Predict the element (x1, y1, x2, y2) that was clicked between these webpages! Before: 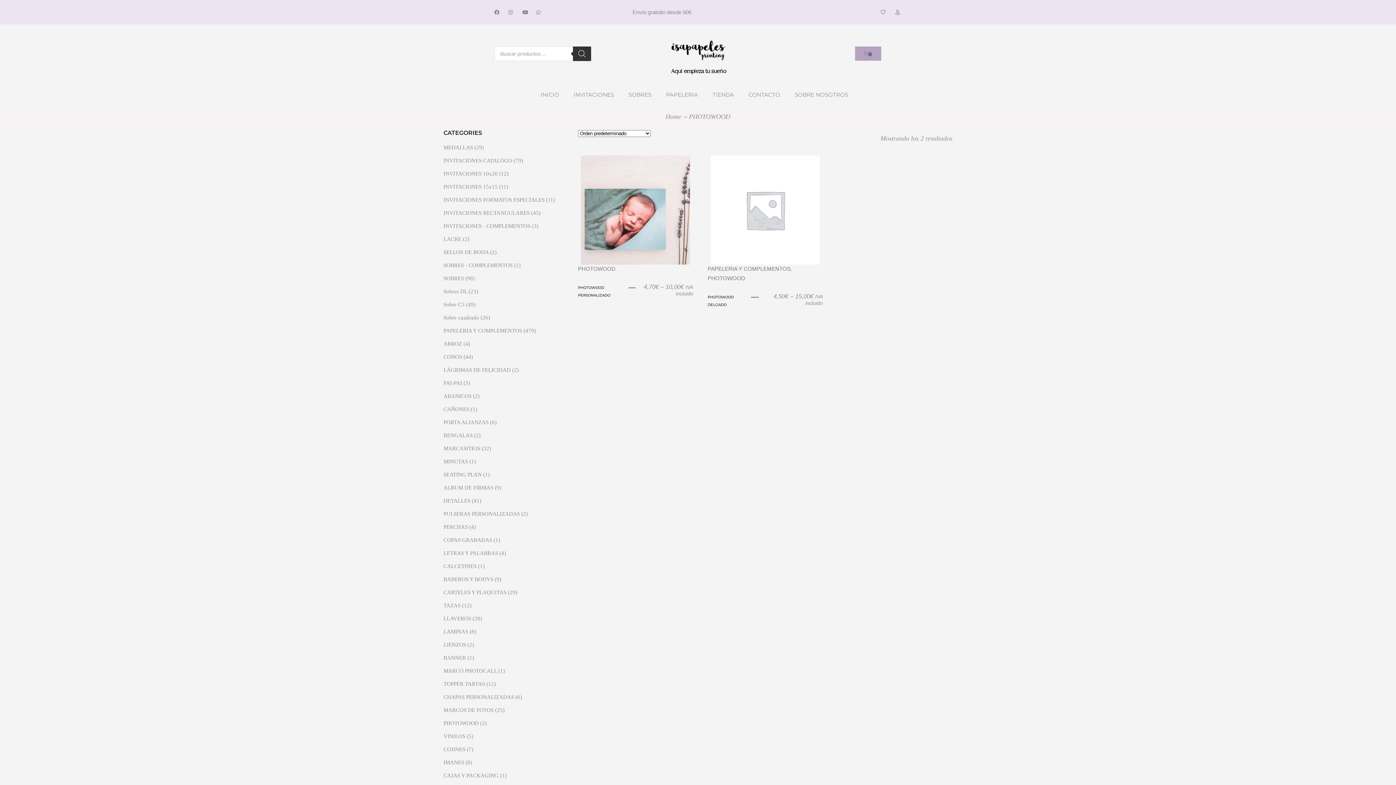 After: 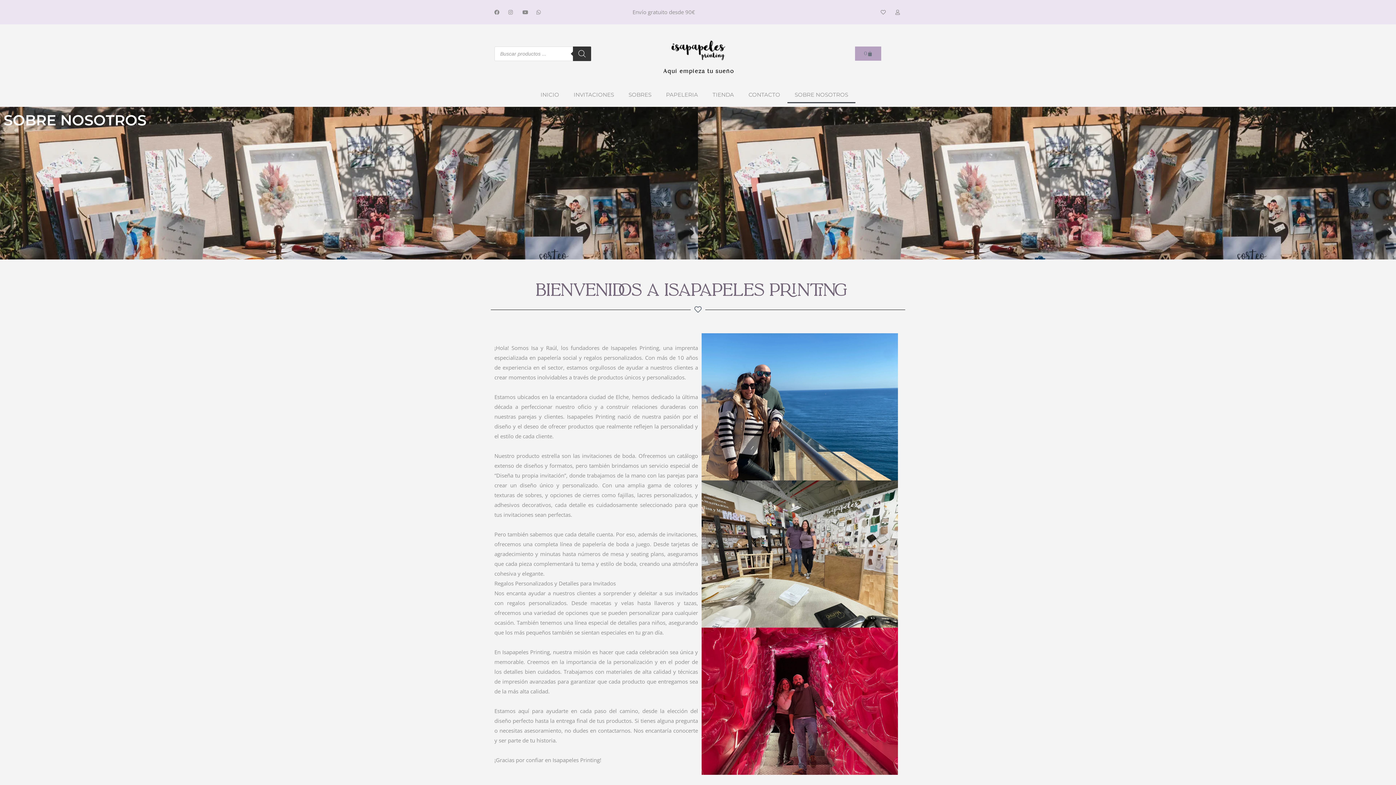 Action: label: SOBRE NOSOTROS bbox: (787, 86, 855, 103)